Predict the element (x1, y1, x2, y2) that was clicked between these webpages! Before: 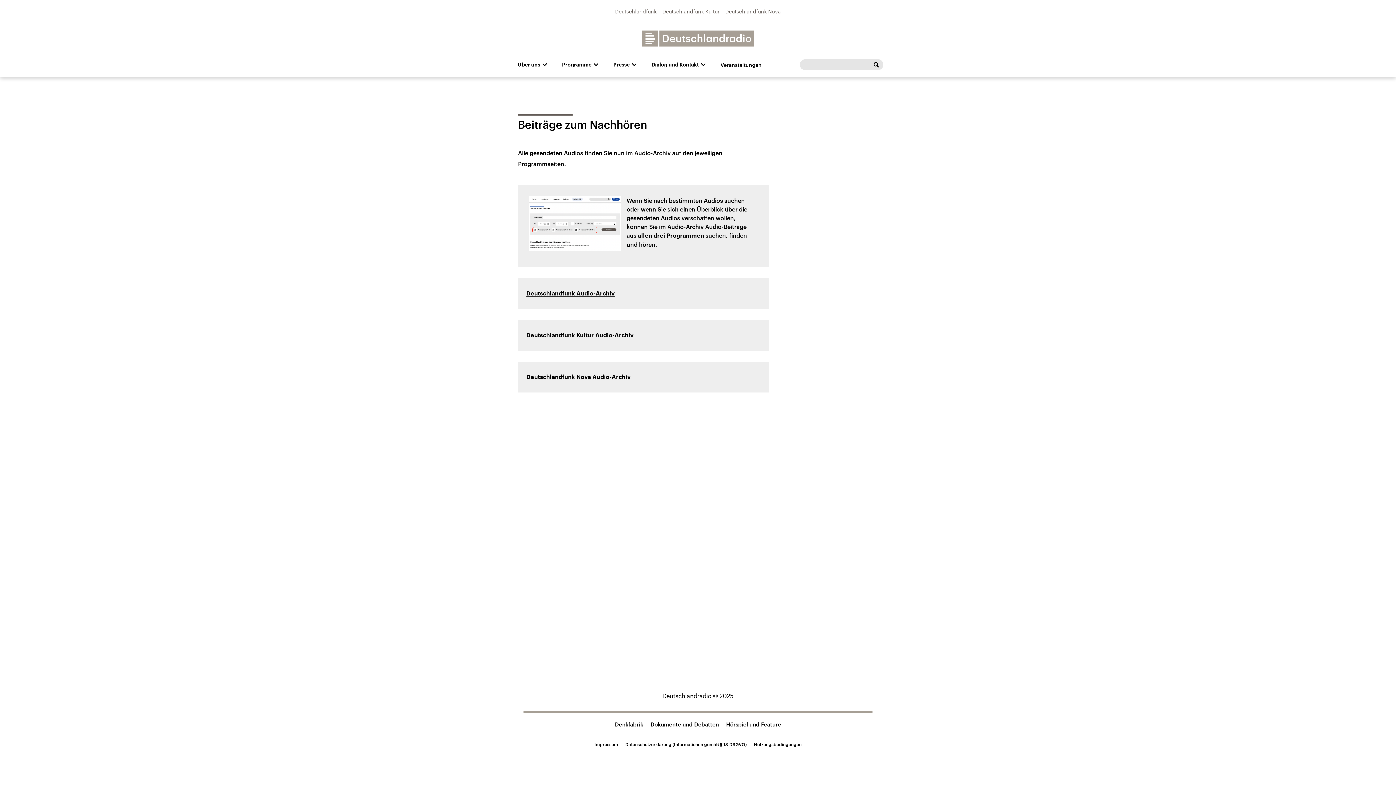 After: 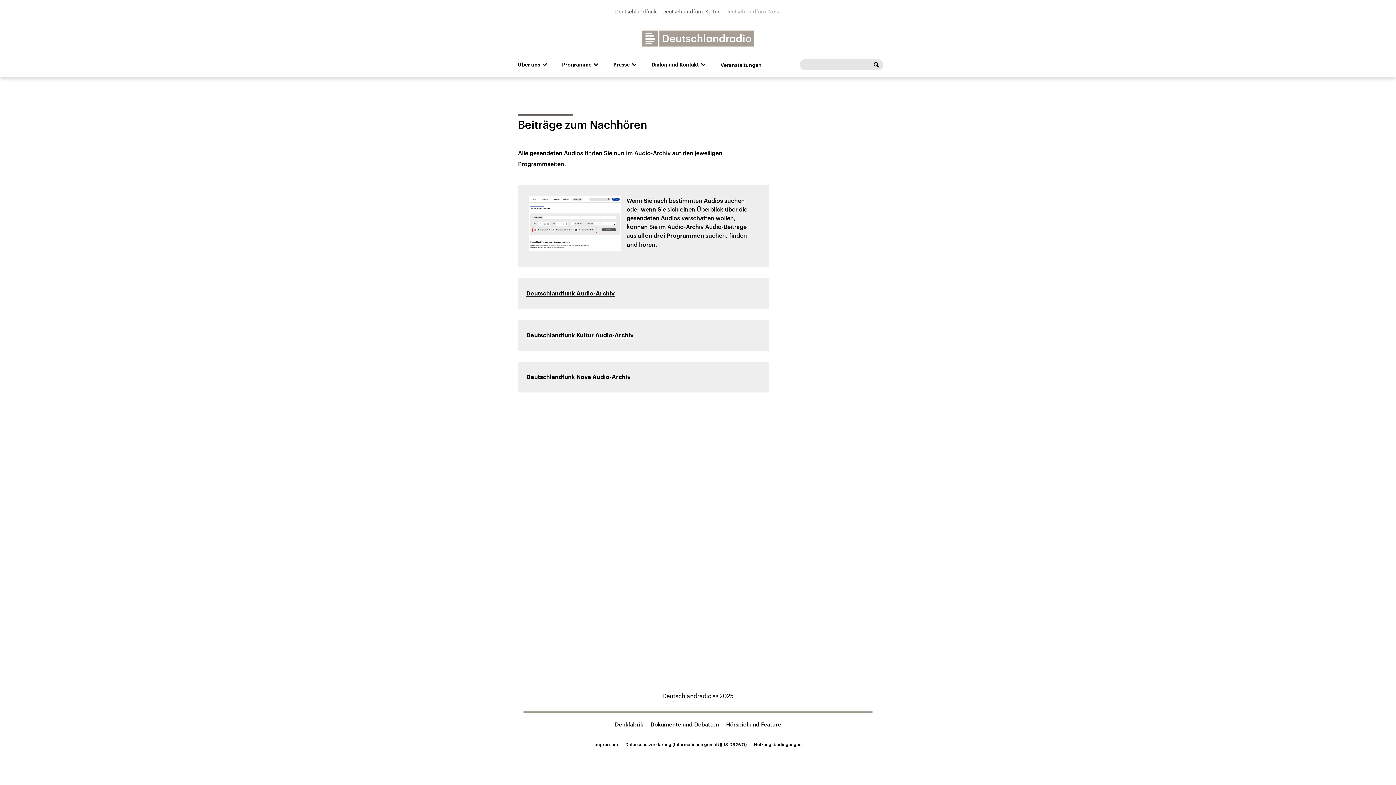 Action: label: Deutschlandfunk Nova bbox: (725, 8, 781, 14)